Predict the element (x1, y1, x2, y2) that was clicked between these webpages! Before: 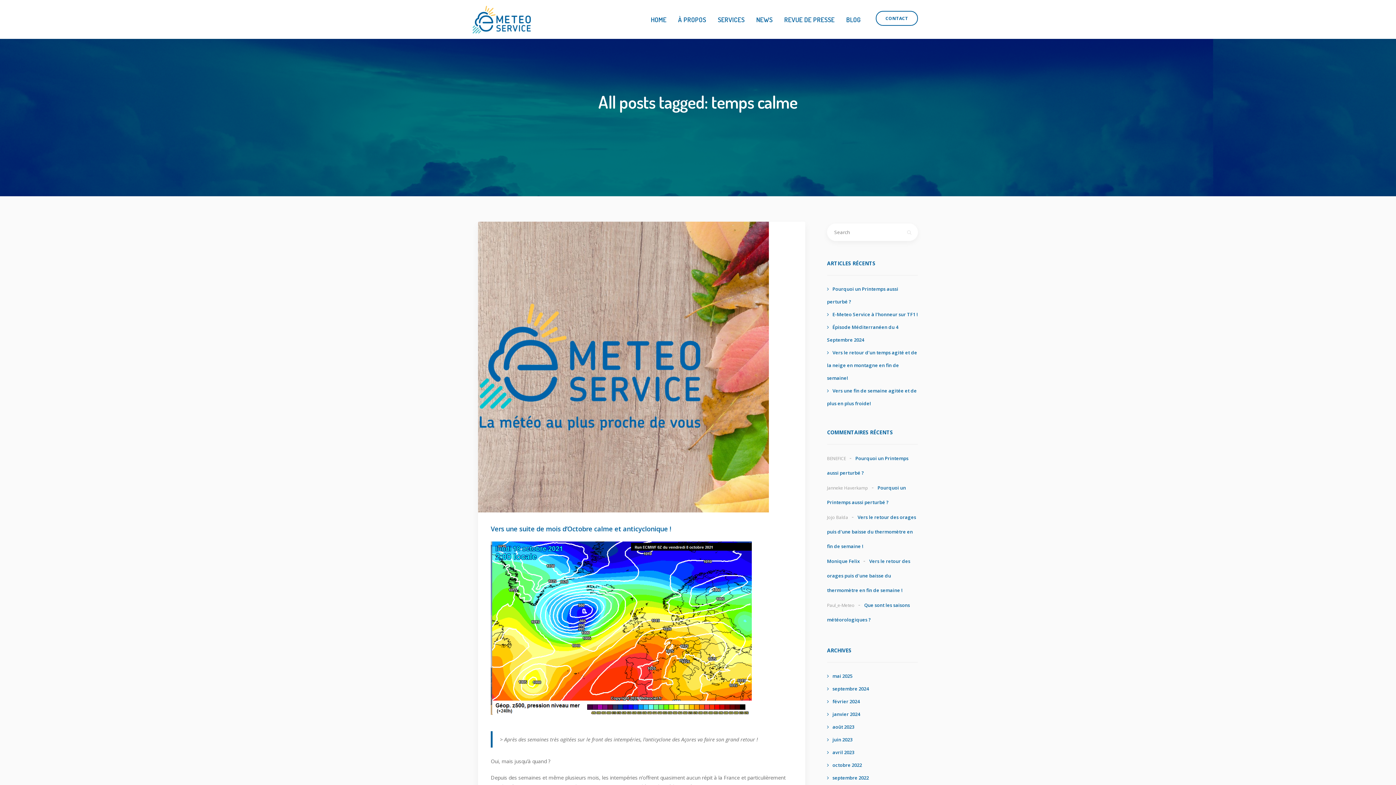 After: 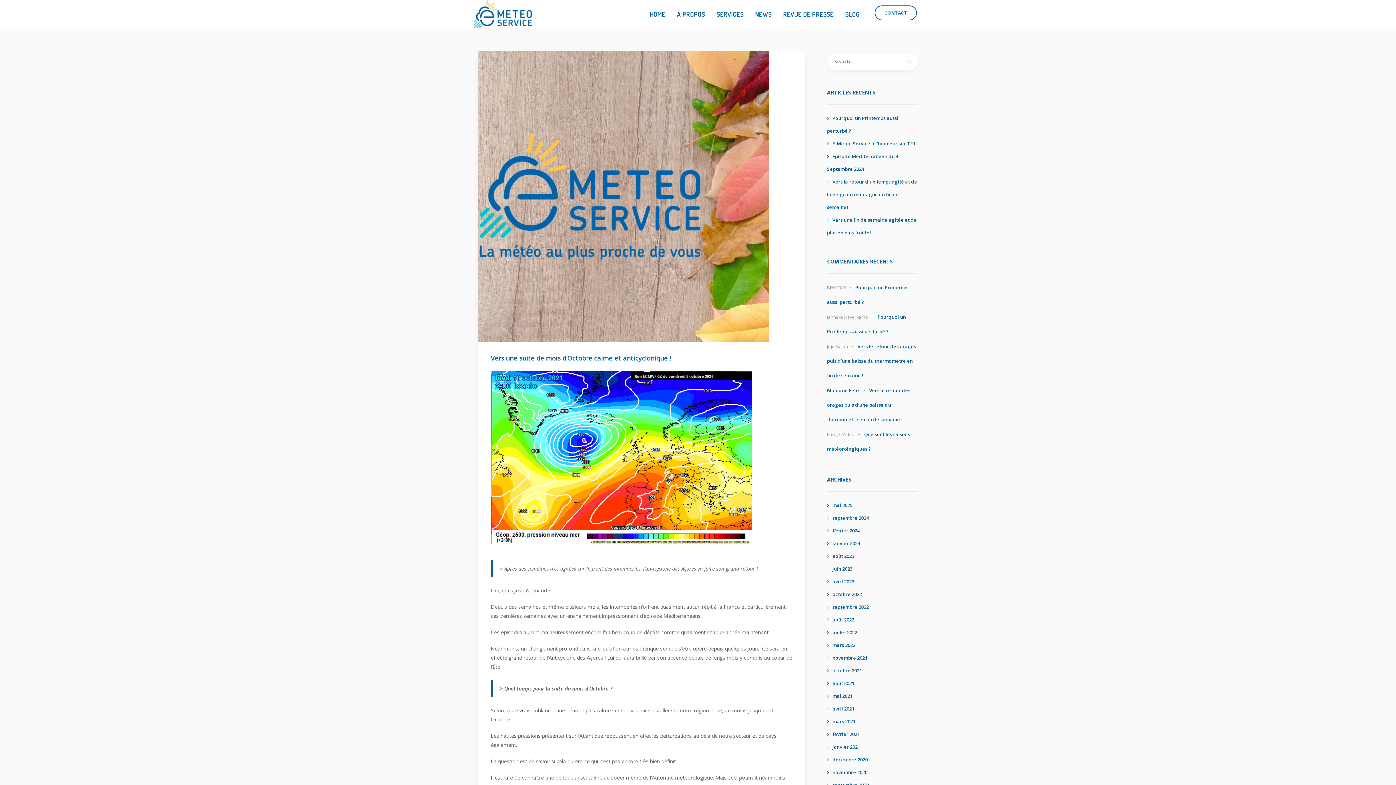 Action: bbox: (490, 523, 792, 534) label: Vers une suite de mois d’Octobre calme et anticyclonique !